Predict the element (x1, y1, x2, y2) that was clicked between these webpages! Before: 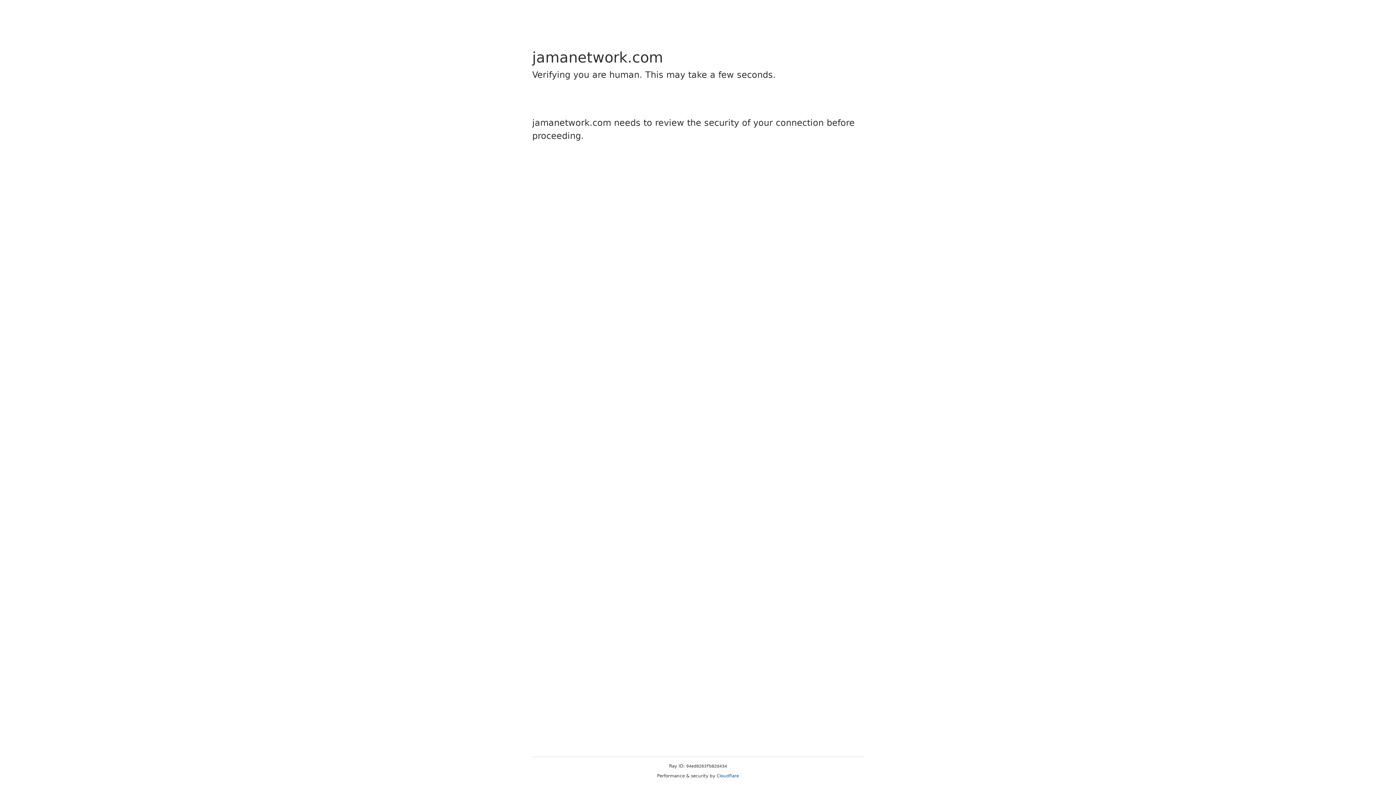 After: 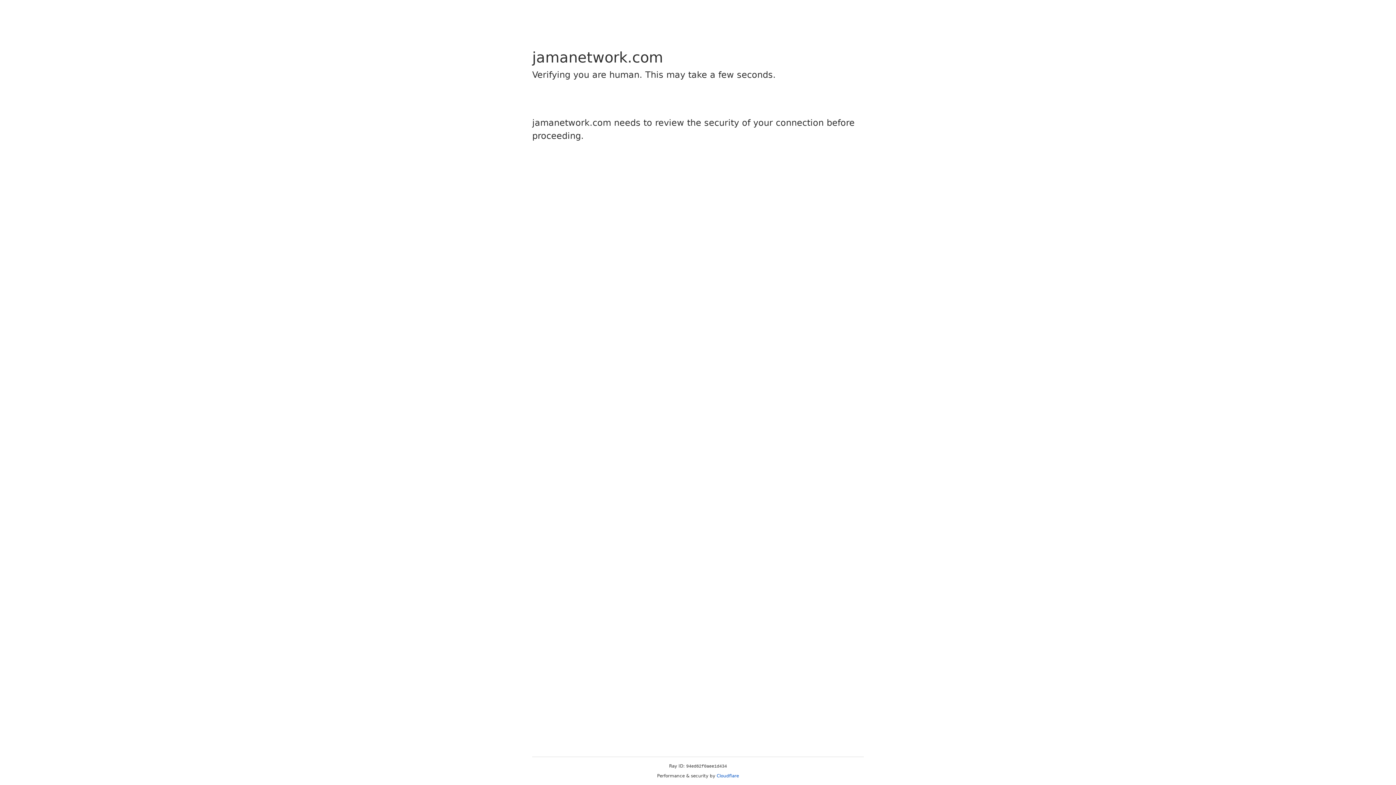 Action: bbox: (716, 773, 739, 778) label: Cloudflare